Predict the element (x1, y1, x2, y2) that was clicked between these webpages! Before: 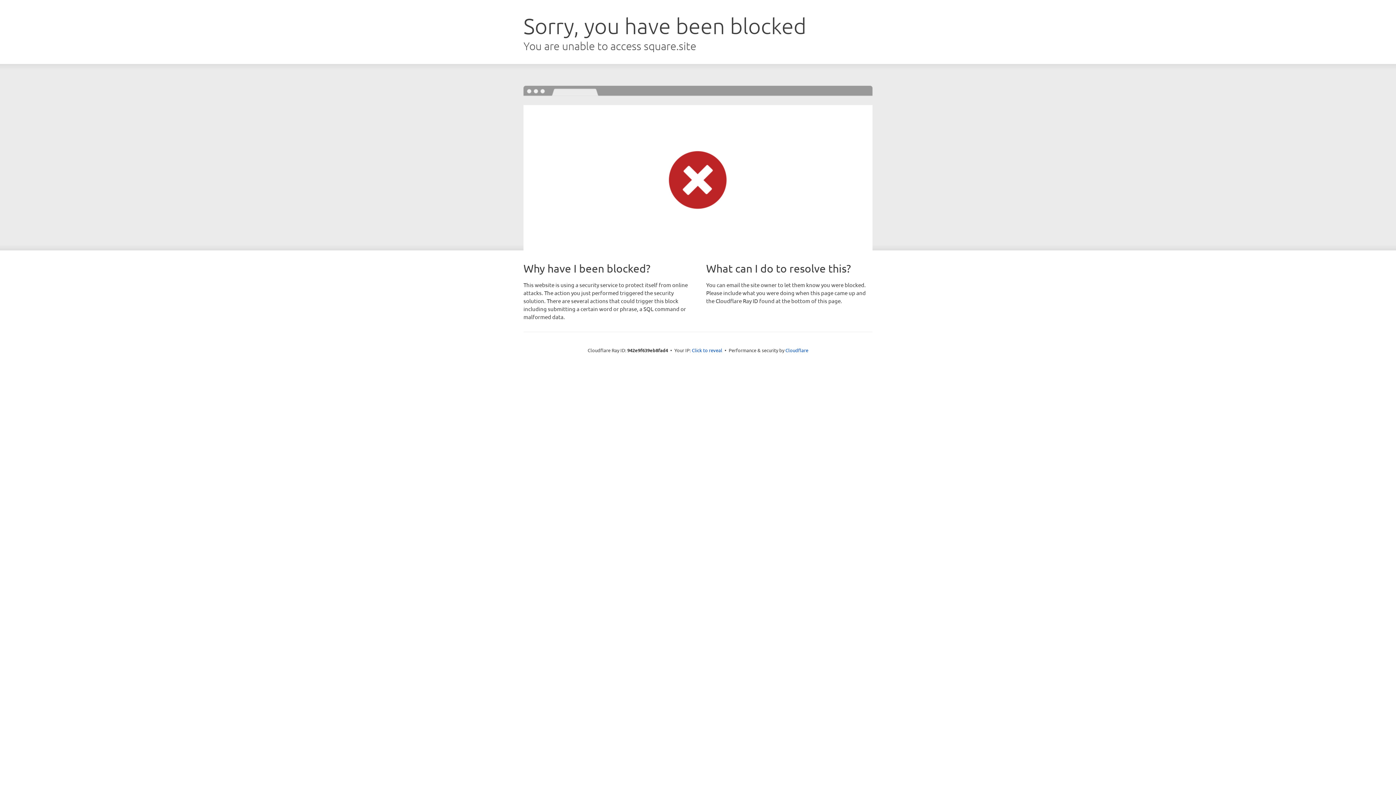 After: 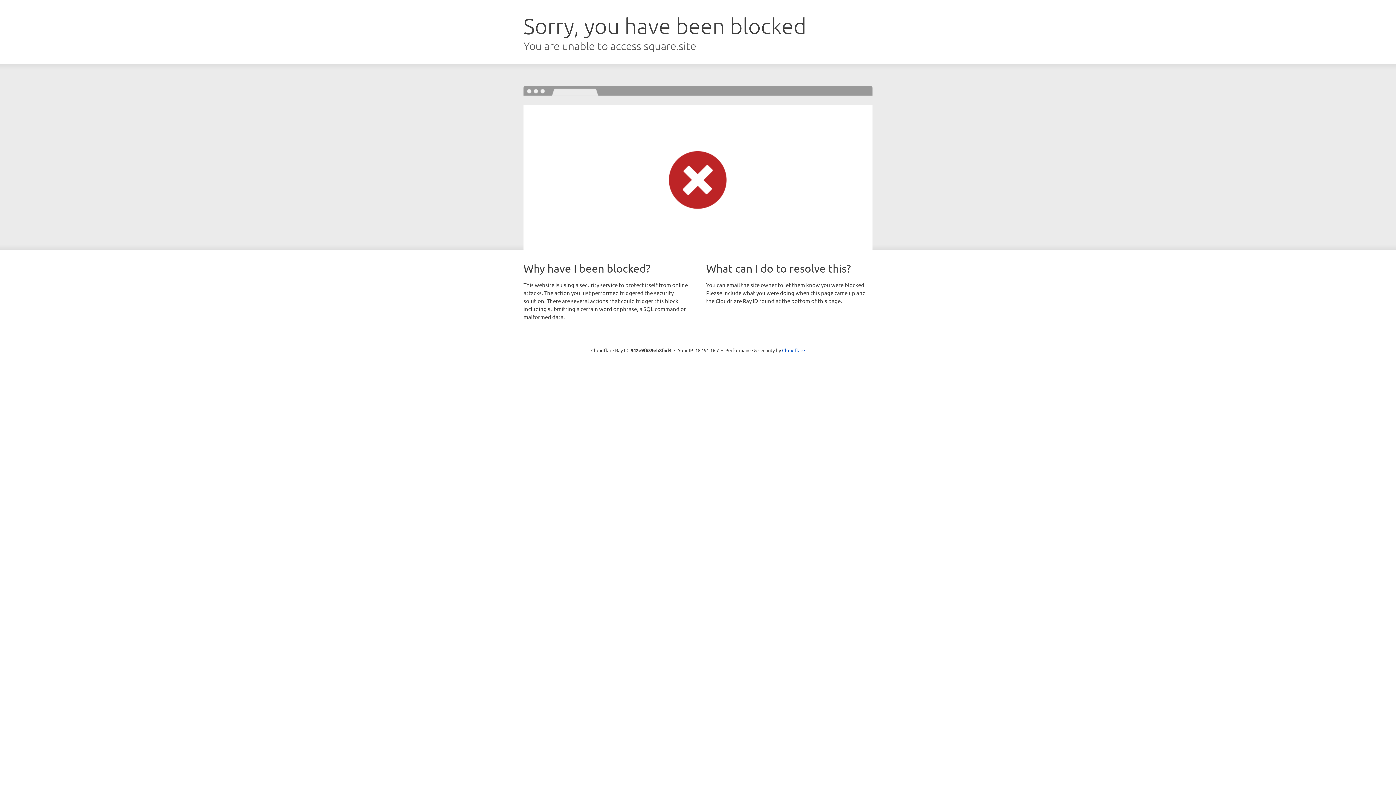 Action: label: Click to reveal bbox: (692, 346, 722, 353)